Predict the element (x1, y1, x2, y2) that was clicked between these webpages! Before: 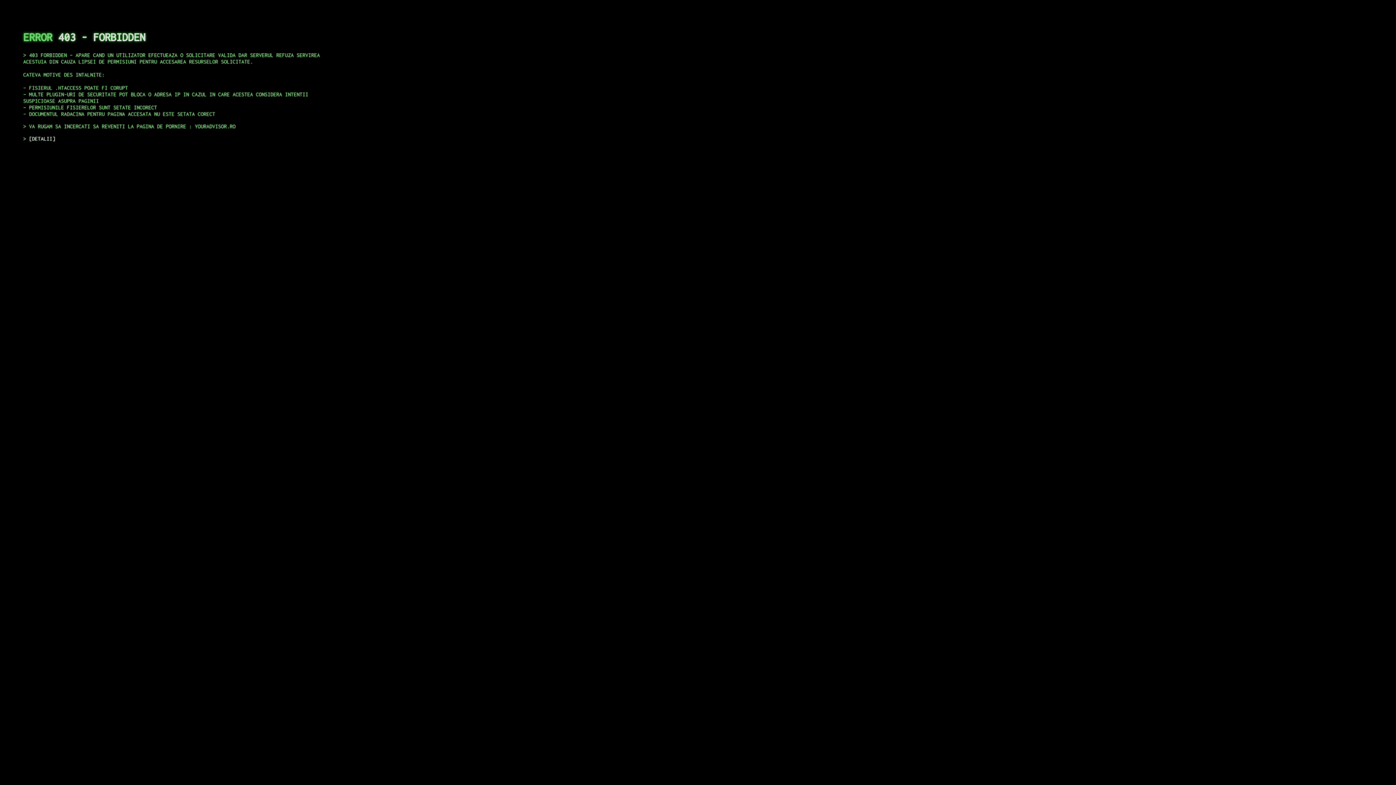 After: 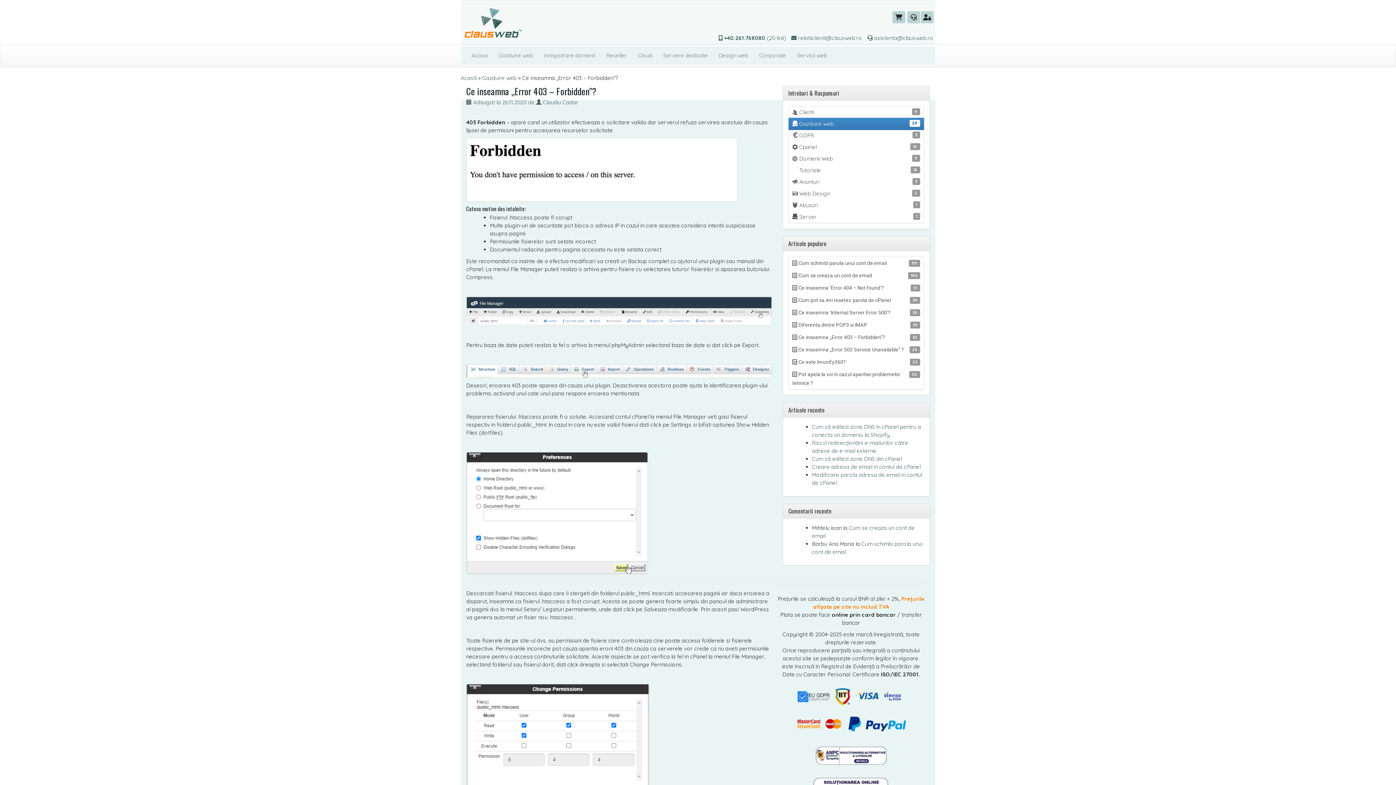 Action: label: DETALII bbox: (29, 135, 55, 141)